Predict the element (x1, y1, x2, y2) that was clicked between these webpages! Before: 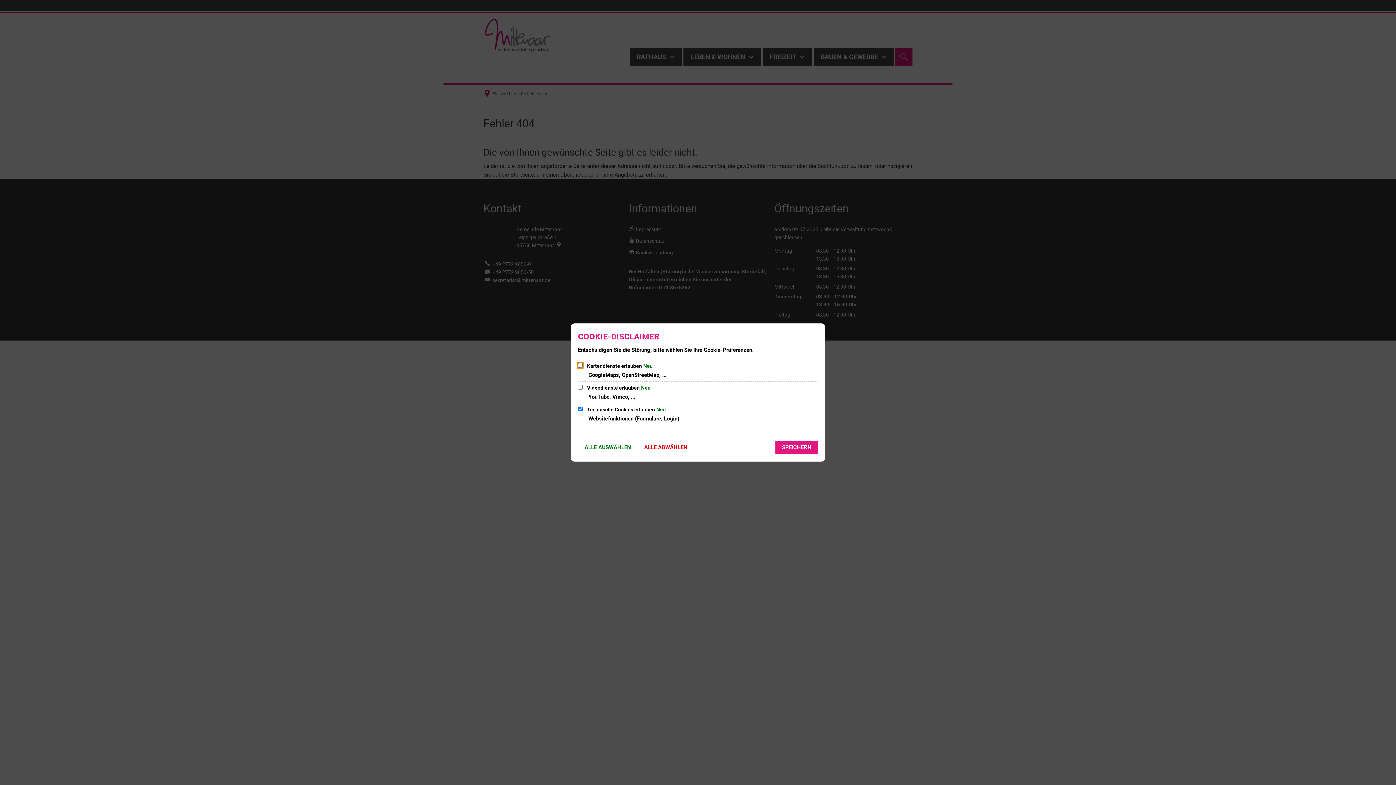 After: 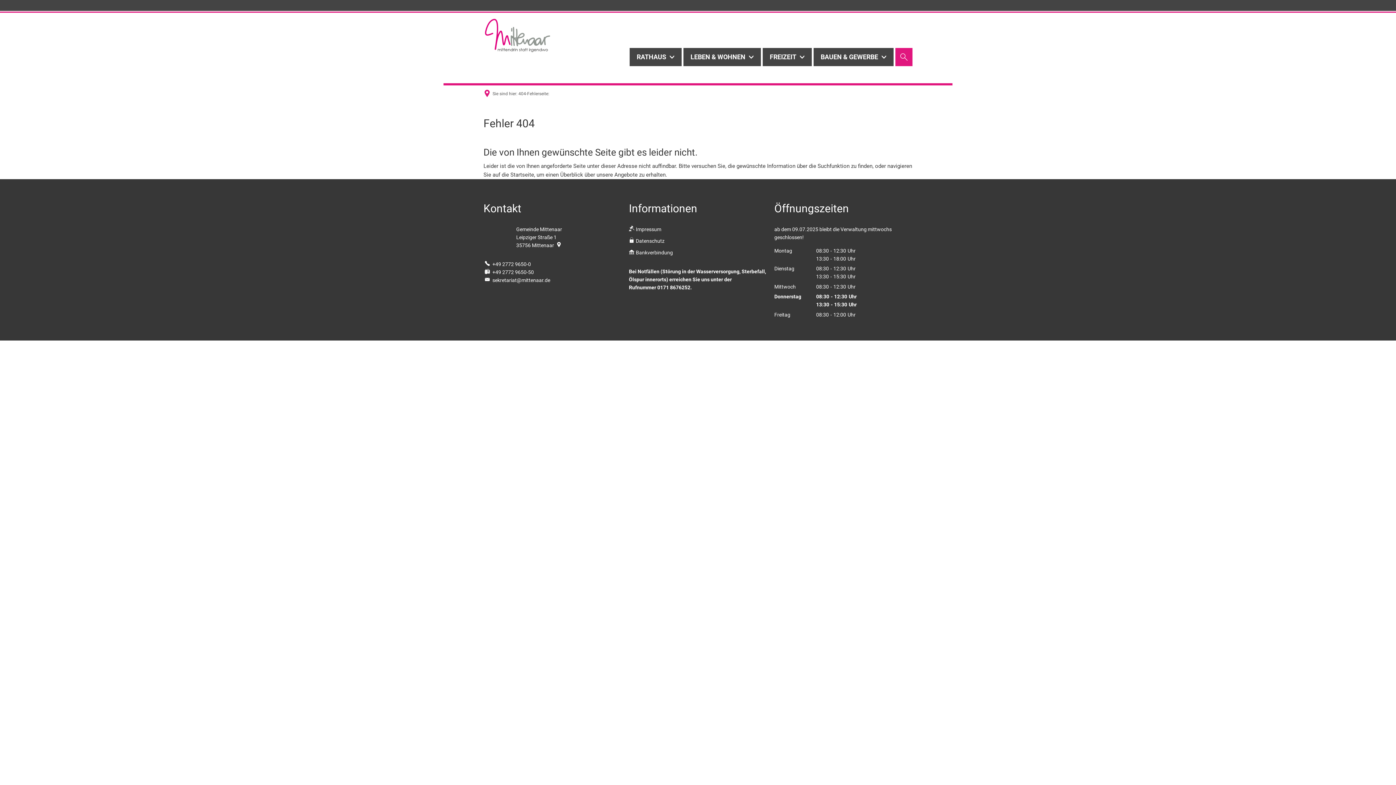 Action: label: SPEICHERN bbox: (775, 441, 818, 454)